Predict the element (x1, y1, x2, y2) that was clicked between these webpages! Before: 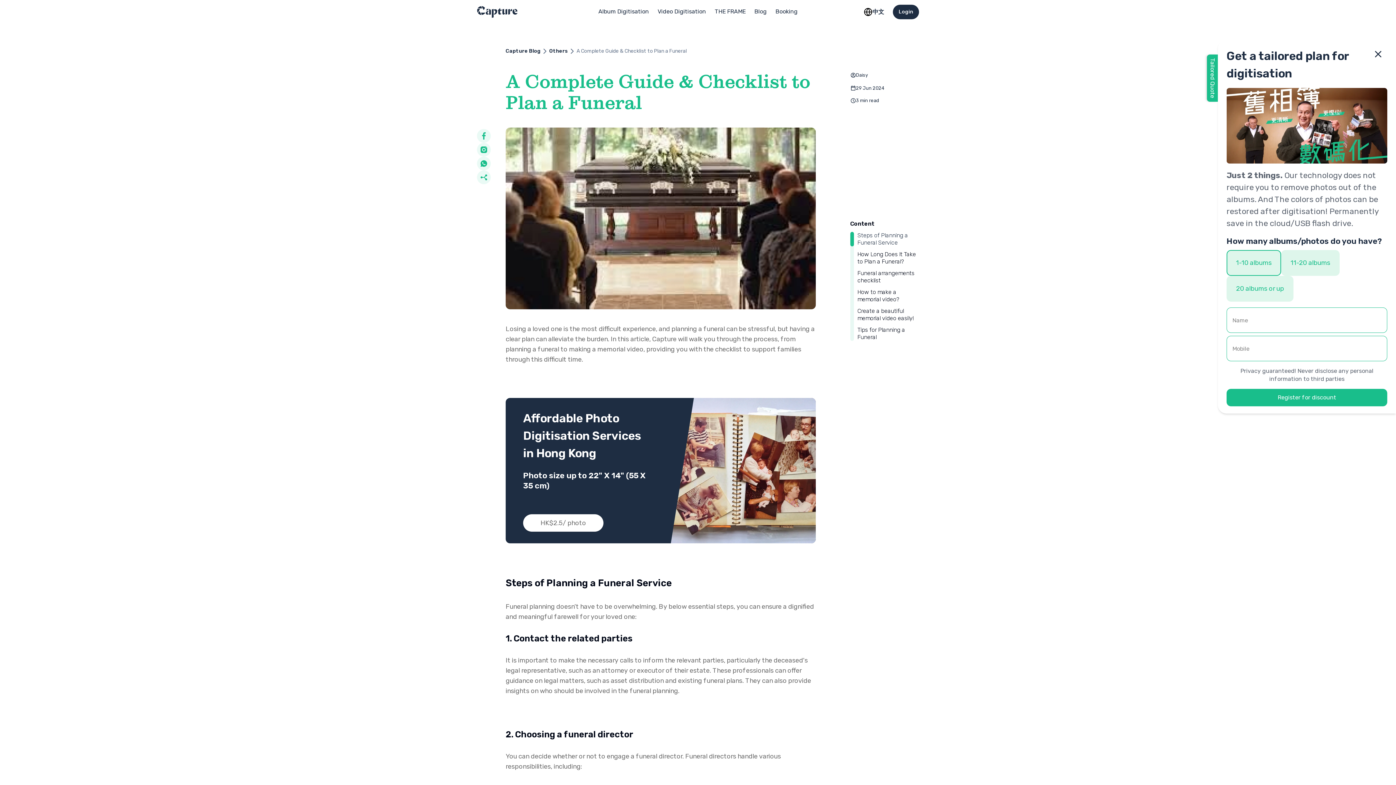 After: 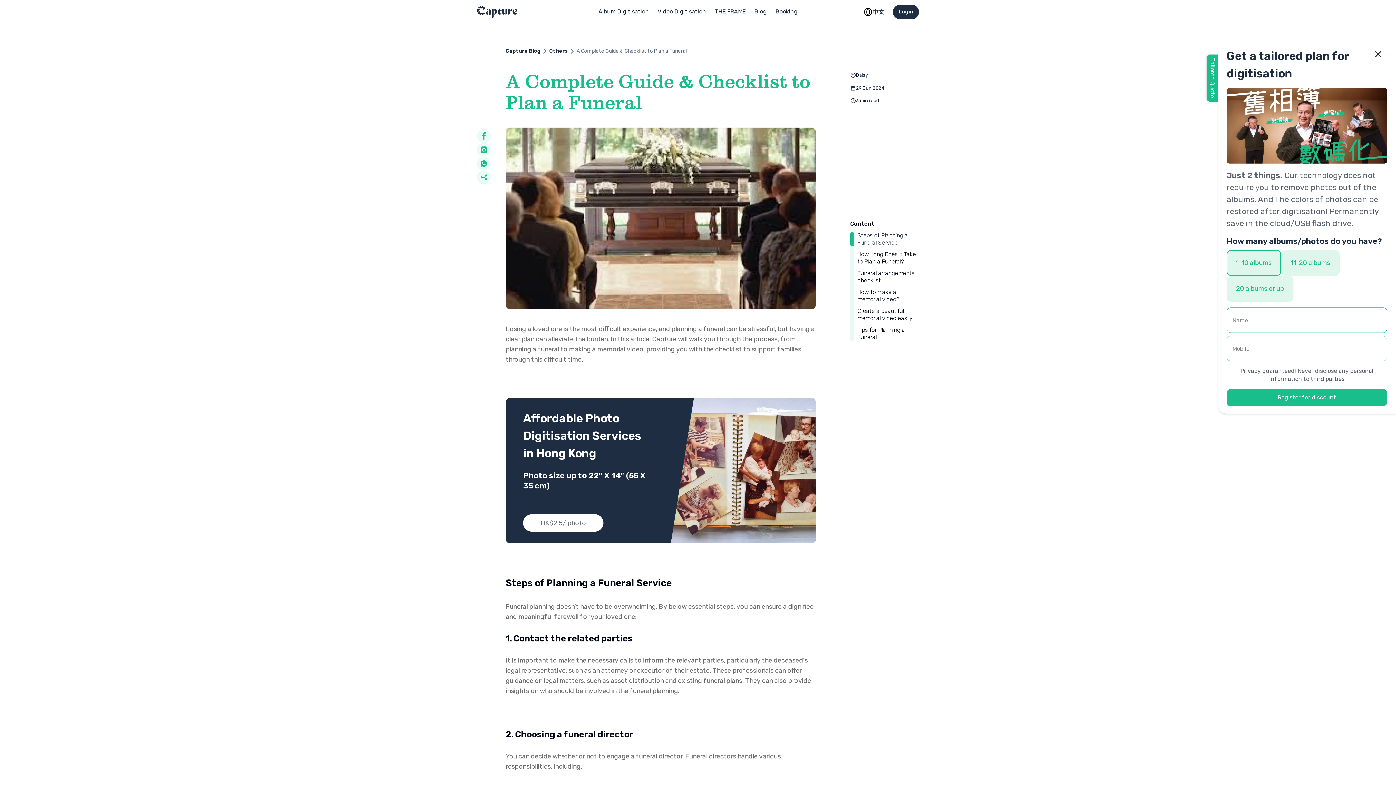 Action: bbox: (477, 170, 505, 184) label: connect